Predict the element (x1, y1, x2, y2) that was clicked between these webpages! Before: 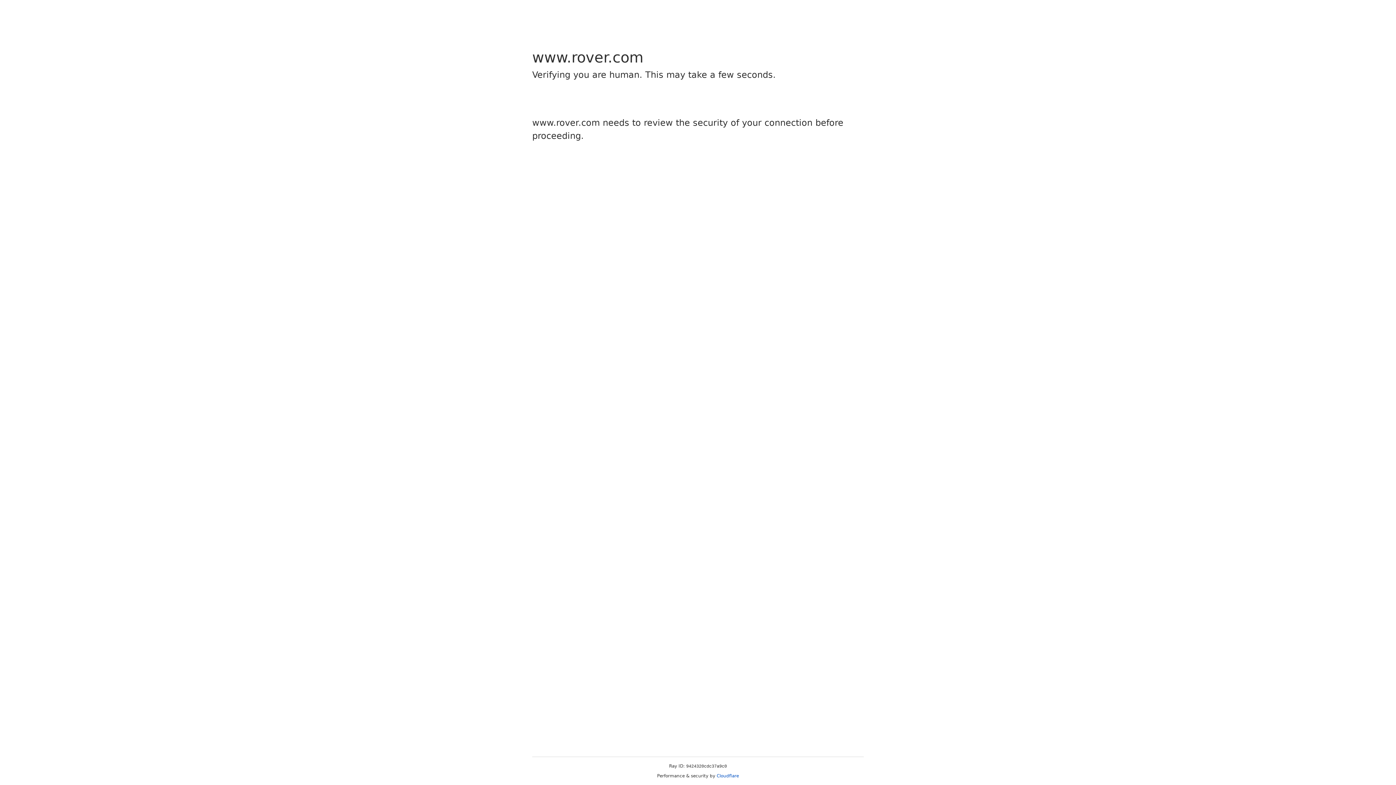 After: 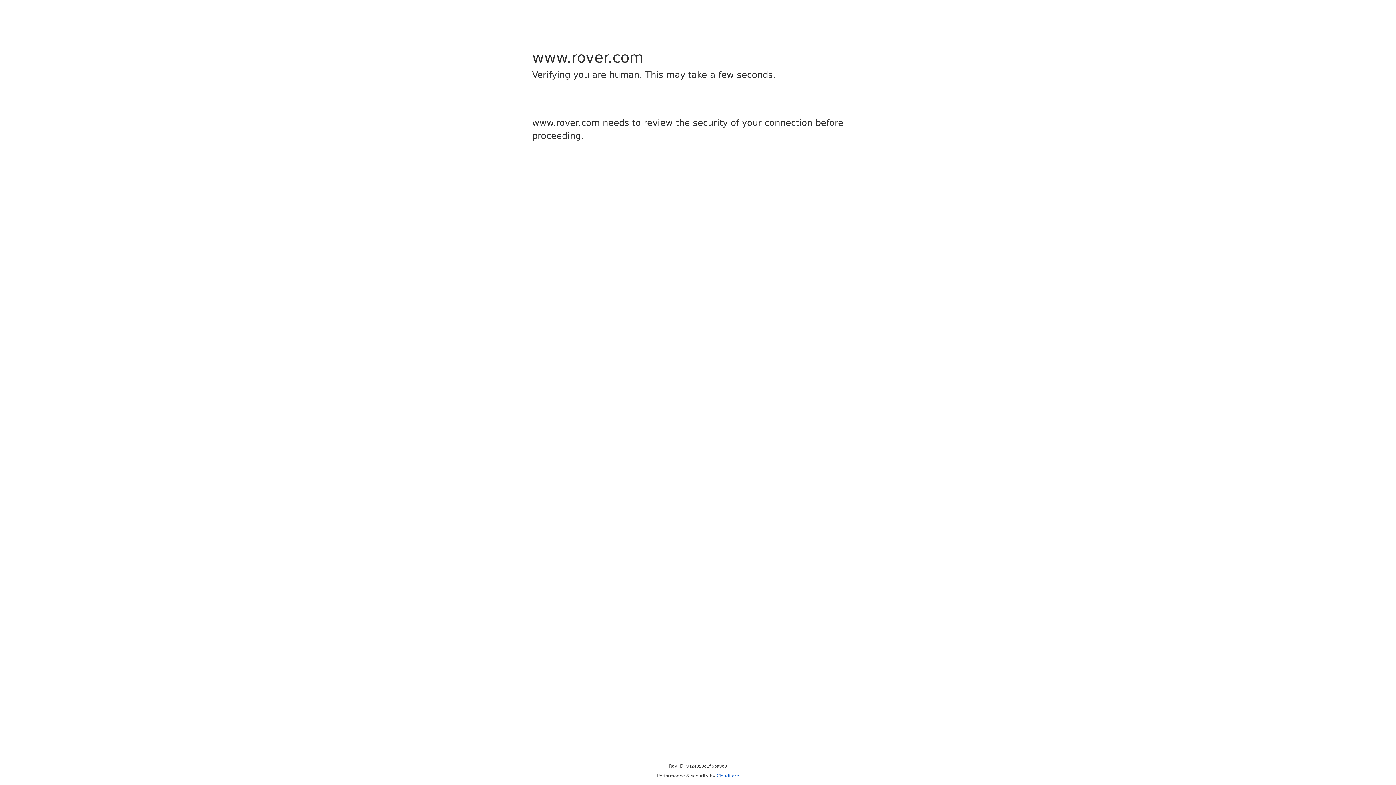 Action: label: Cloudflare bbox: (716, 773, 739, 778)